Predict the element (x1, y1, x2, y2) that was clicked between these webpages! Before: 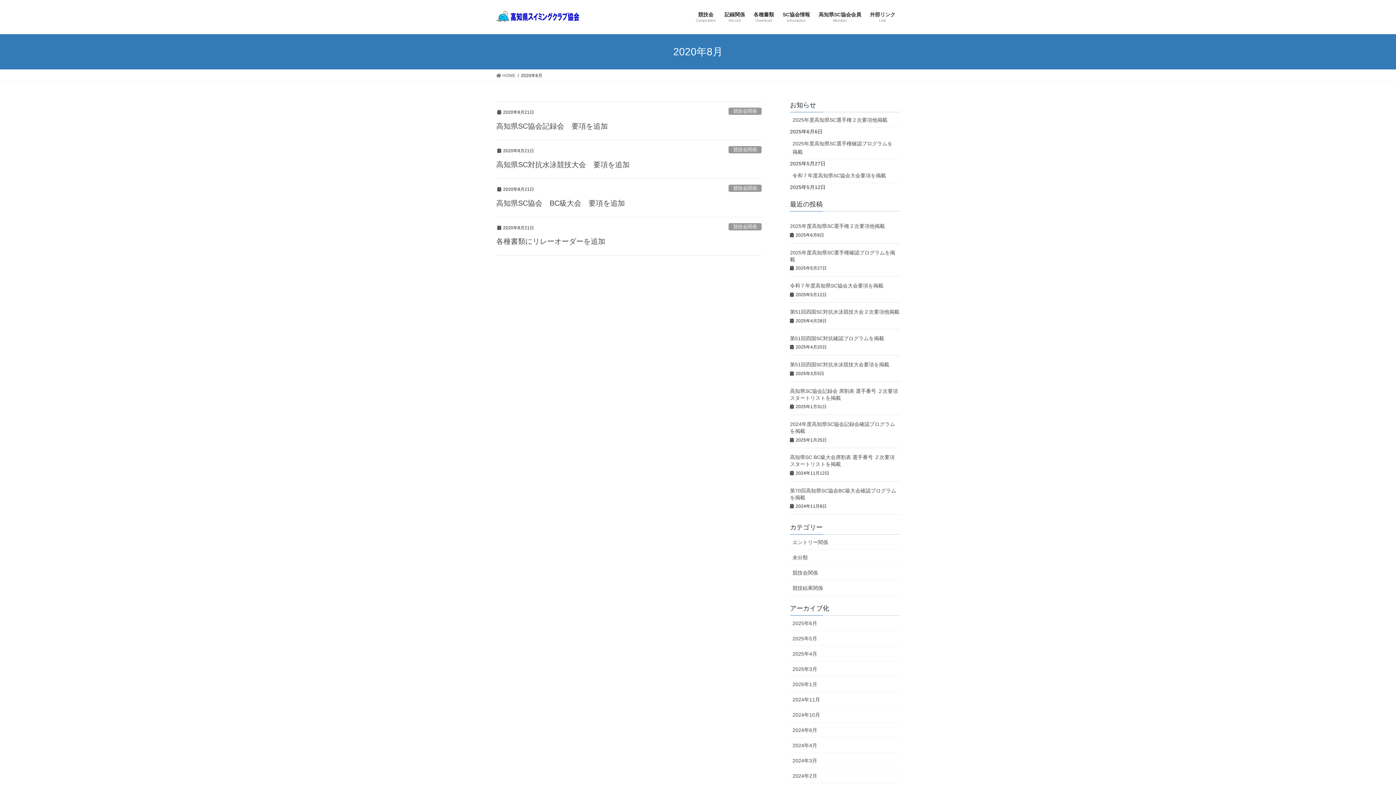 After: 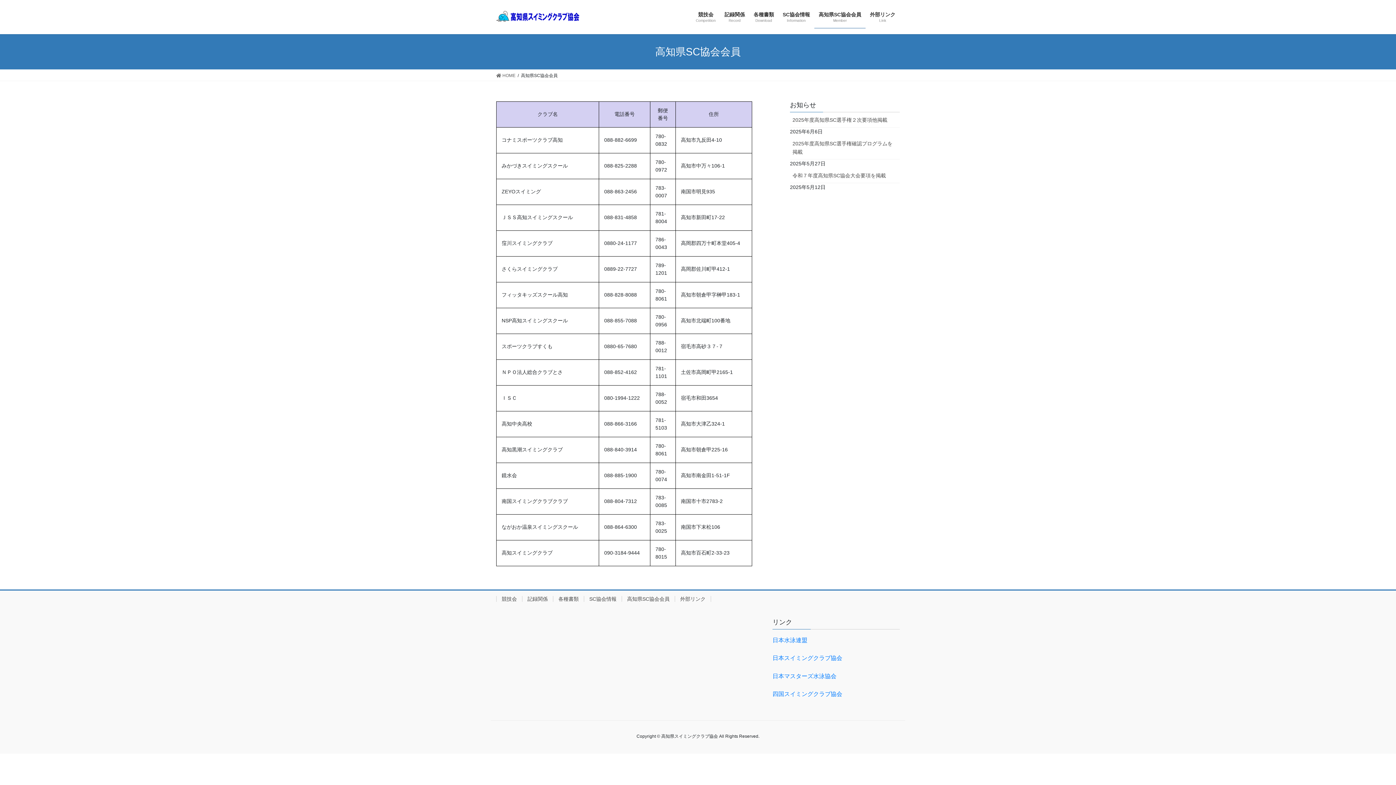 Action: bbox: (814, 6, 865, 28) label: 高知県SC協会会員
Member